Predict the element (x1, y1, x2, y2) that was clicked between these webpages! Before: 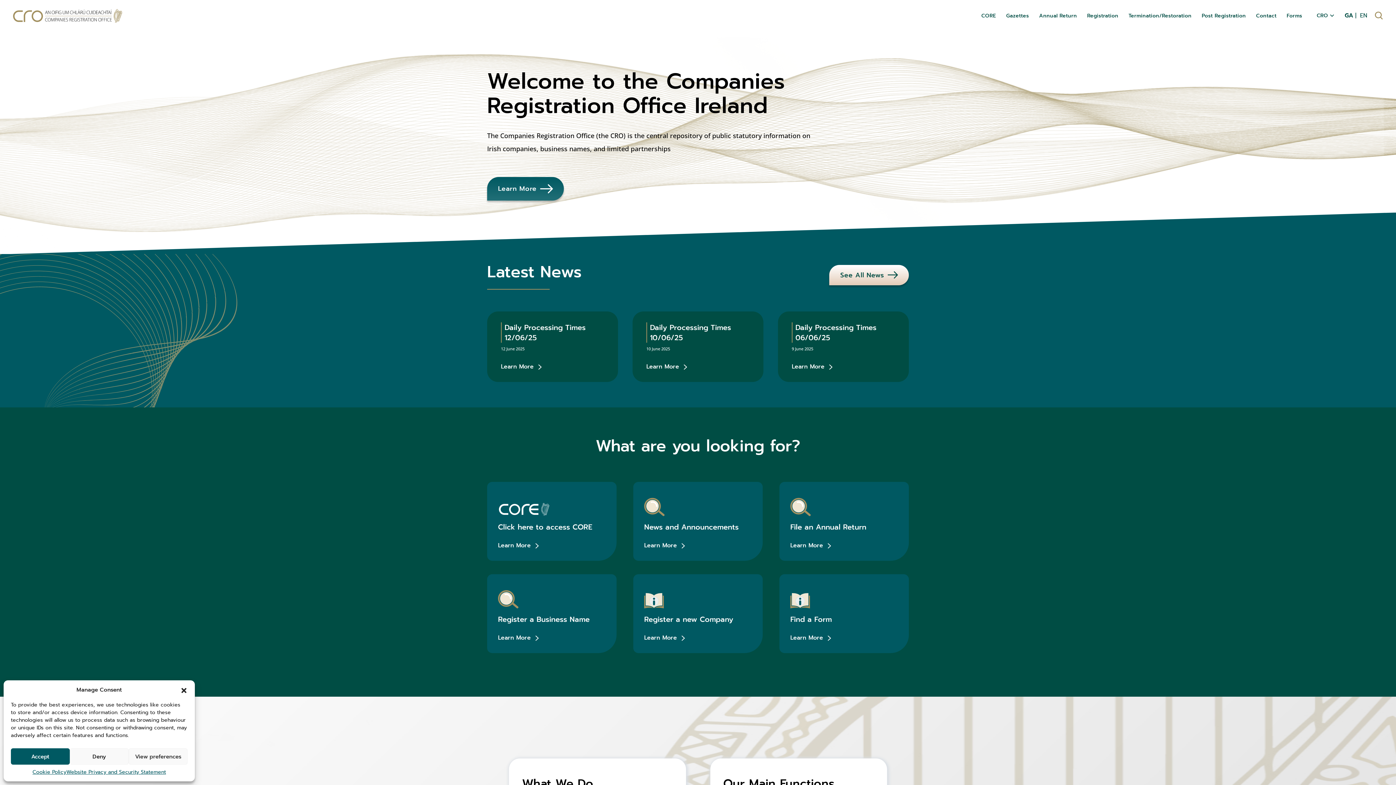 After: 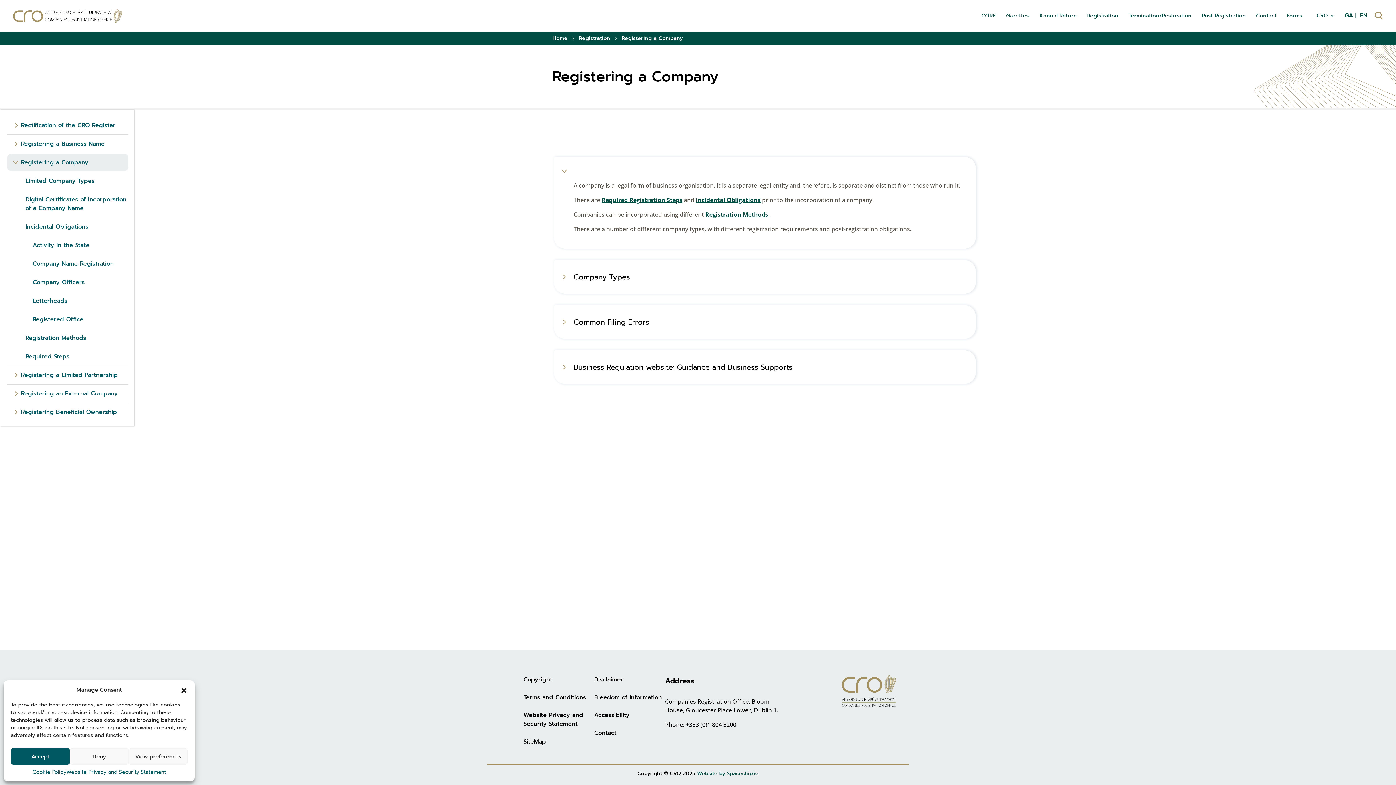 Action: bbox: (633, 574, 762, 653) label: Register a new Company
Learn More 